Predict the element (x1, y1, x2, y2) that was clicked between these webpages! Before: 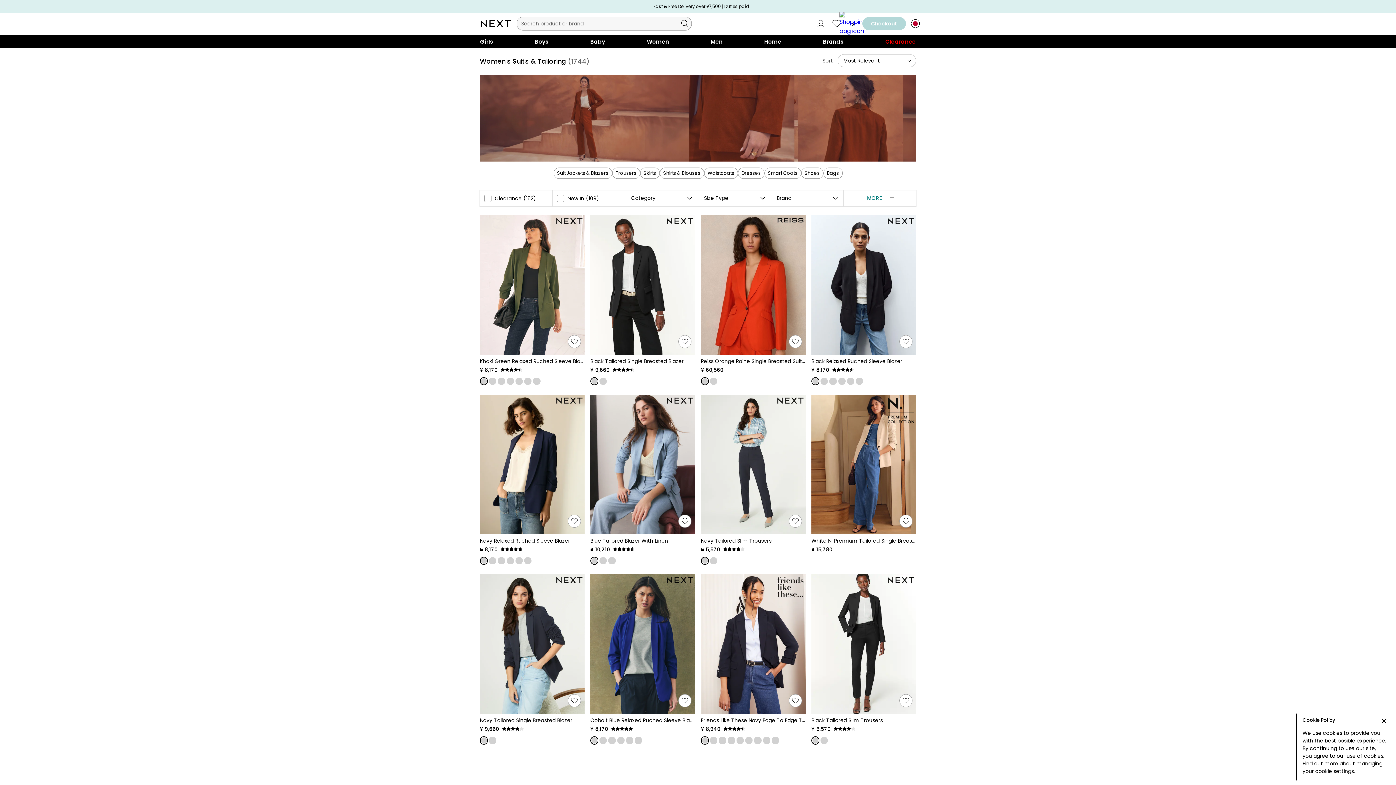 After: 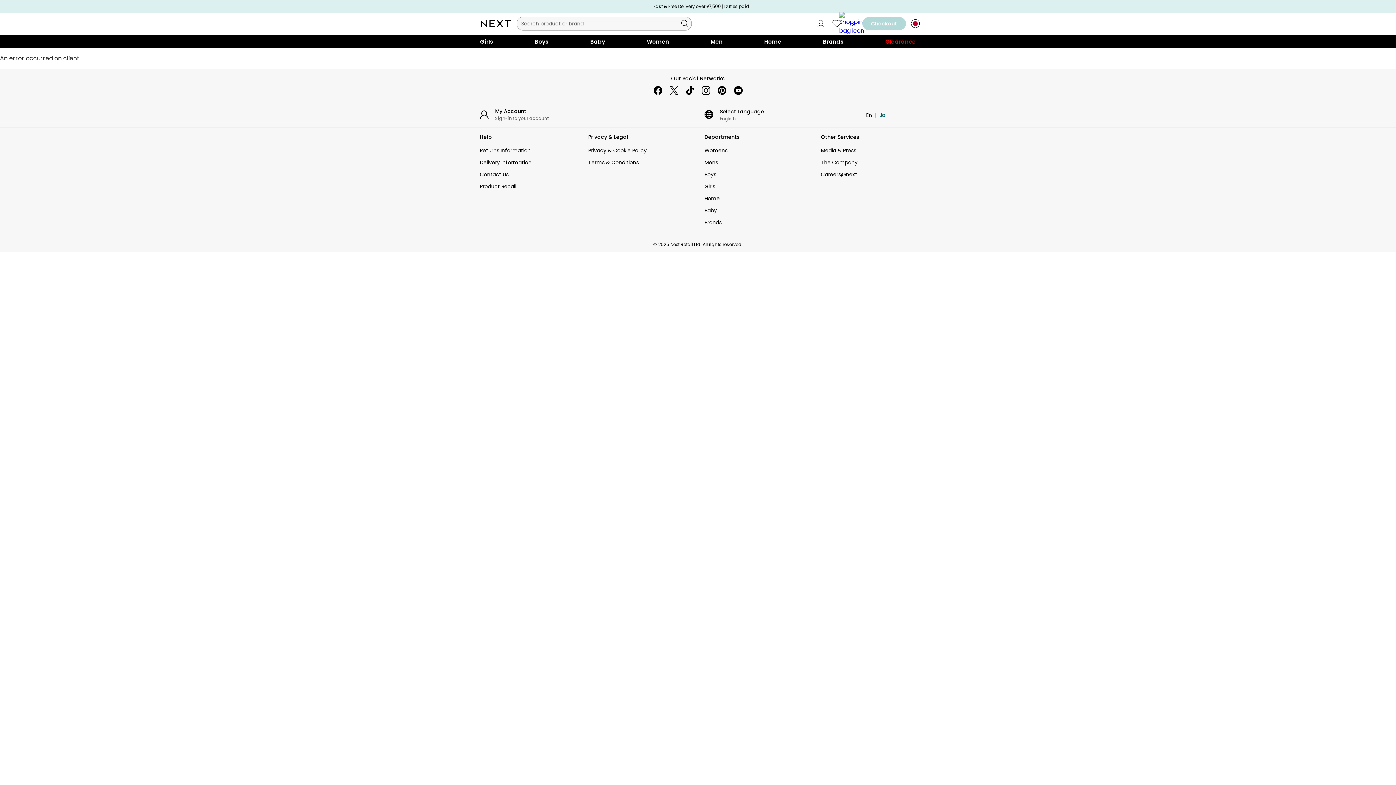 Action: bbox: (812, 378, 818, 384)